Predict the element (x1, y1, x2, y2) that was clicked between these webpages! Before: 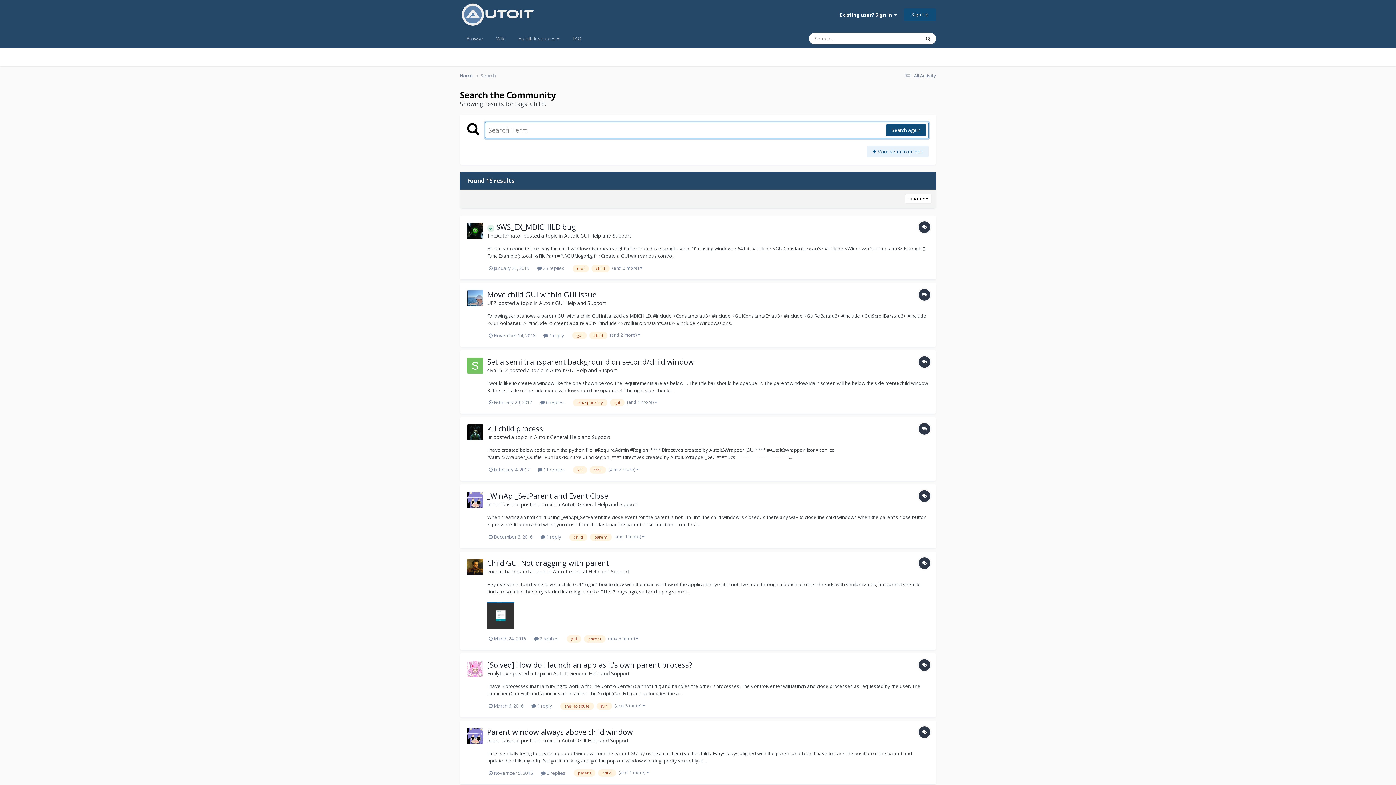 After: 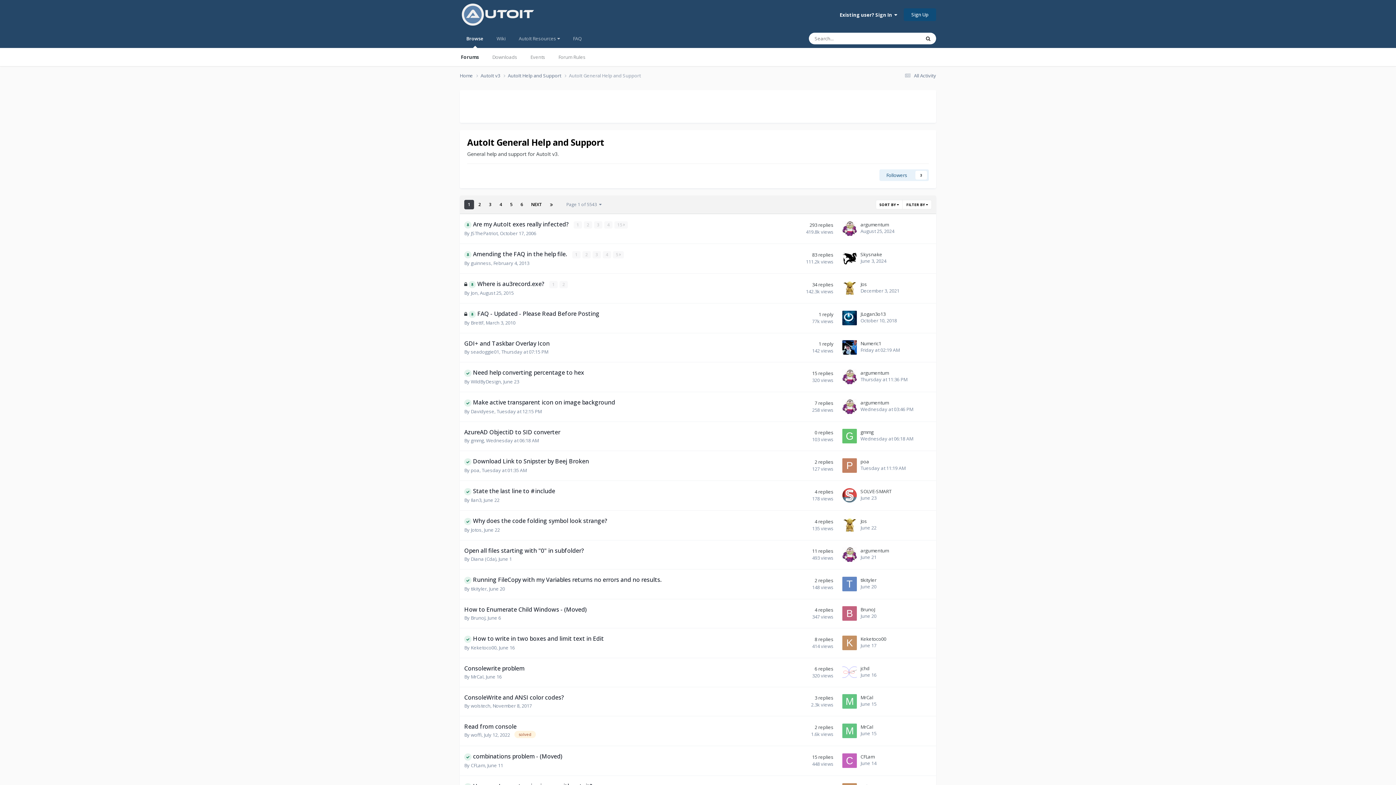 Action: bbox: (534, 433, 610, 440) label: AutoIt General Help and Support